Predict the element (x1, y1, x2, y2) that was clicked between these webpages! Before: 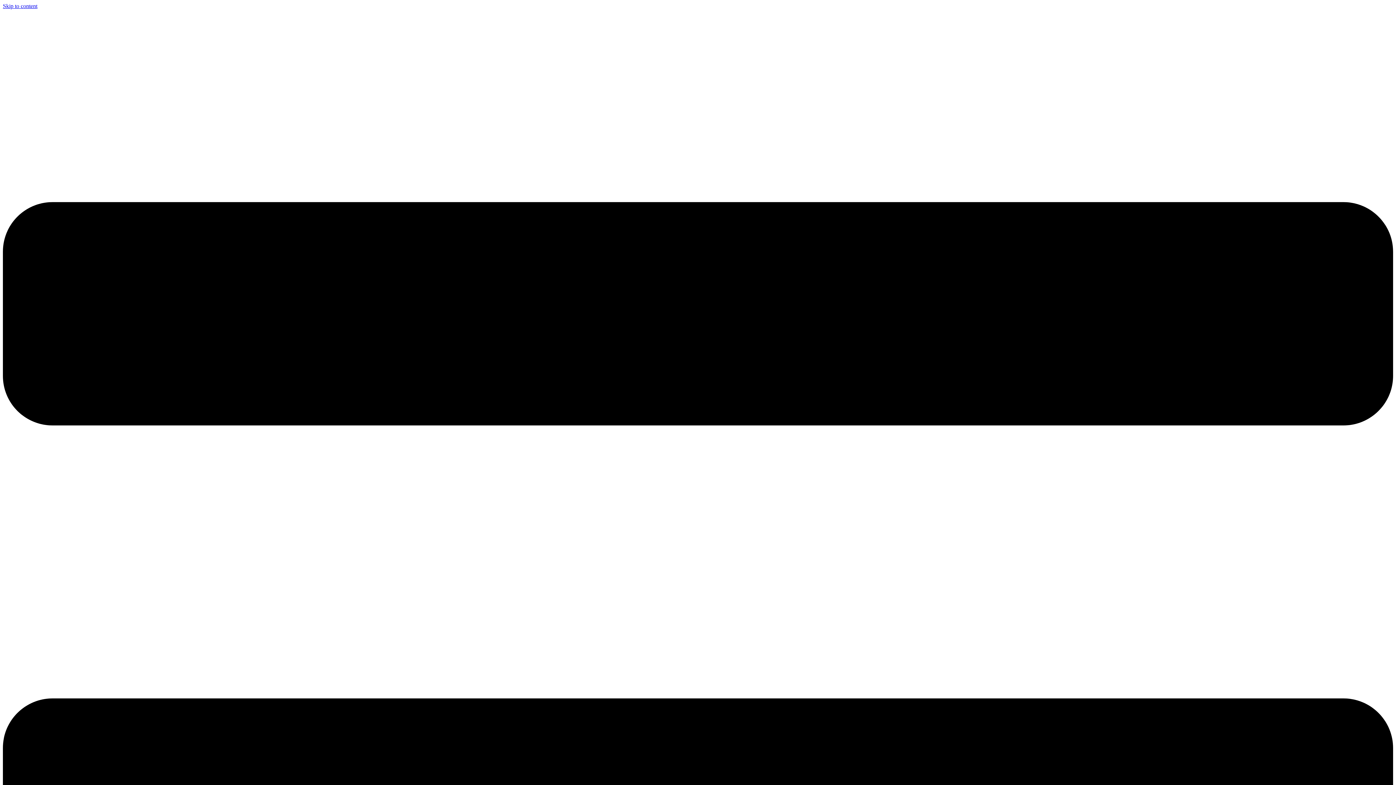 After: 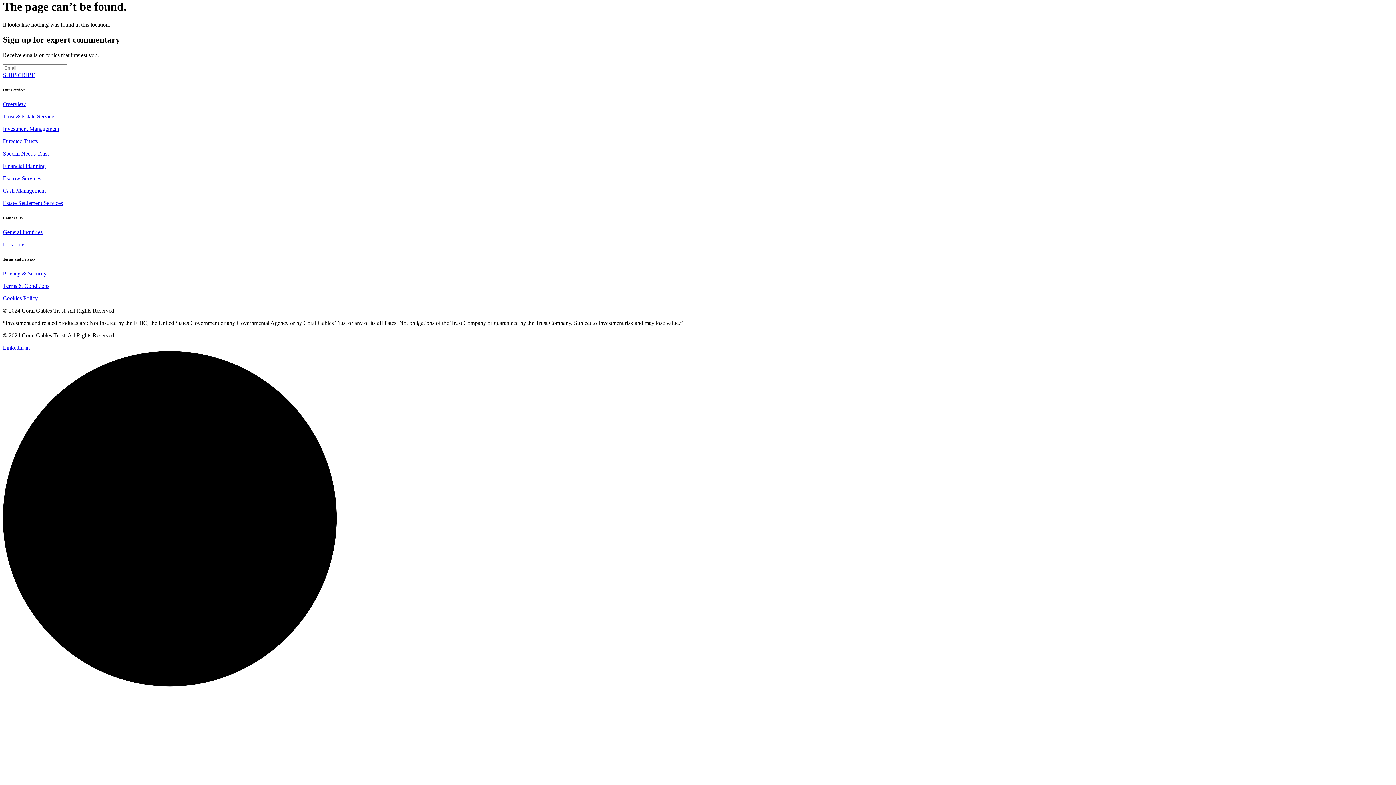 Action: label: Skip to content bbox: (2, 2, 37, 9)